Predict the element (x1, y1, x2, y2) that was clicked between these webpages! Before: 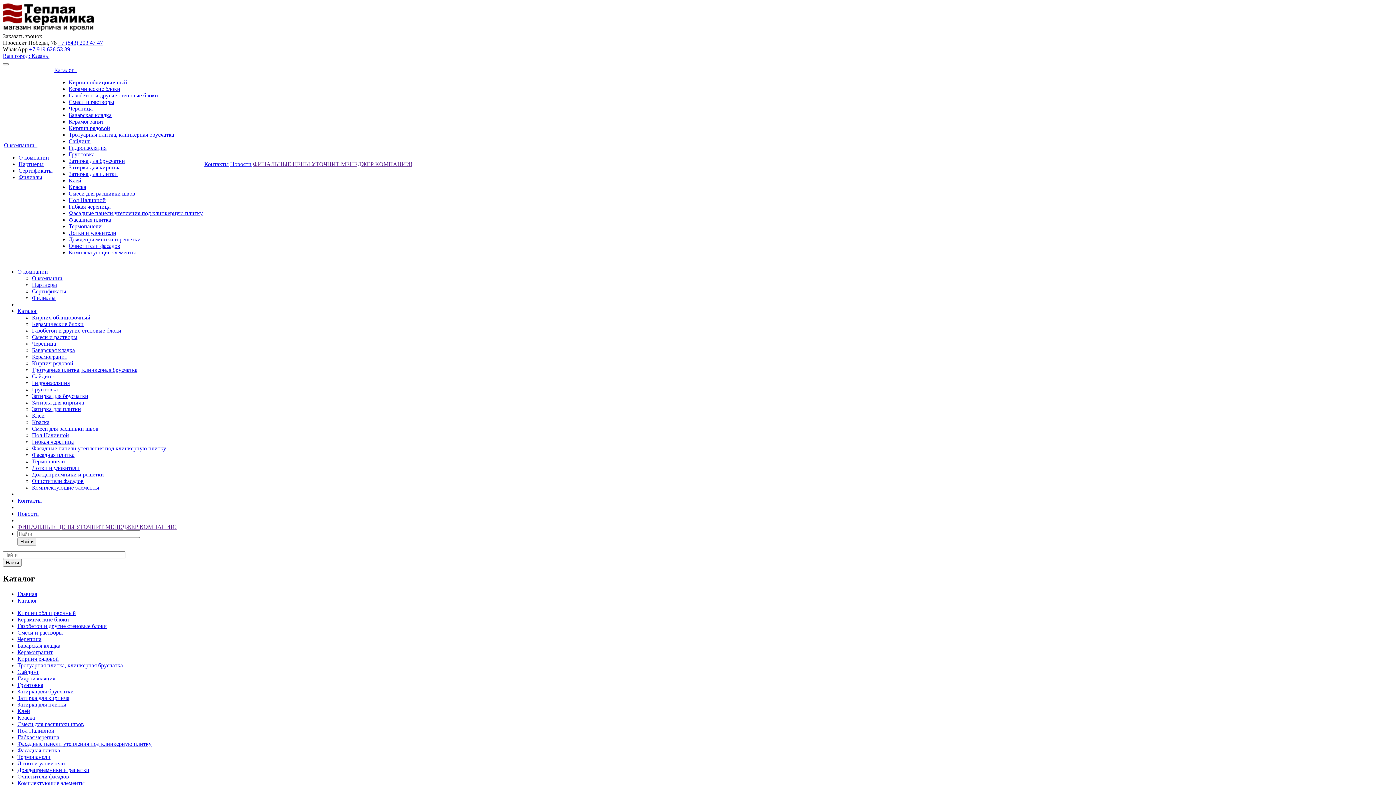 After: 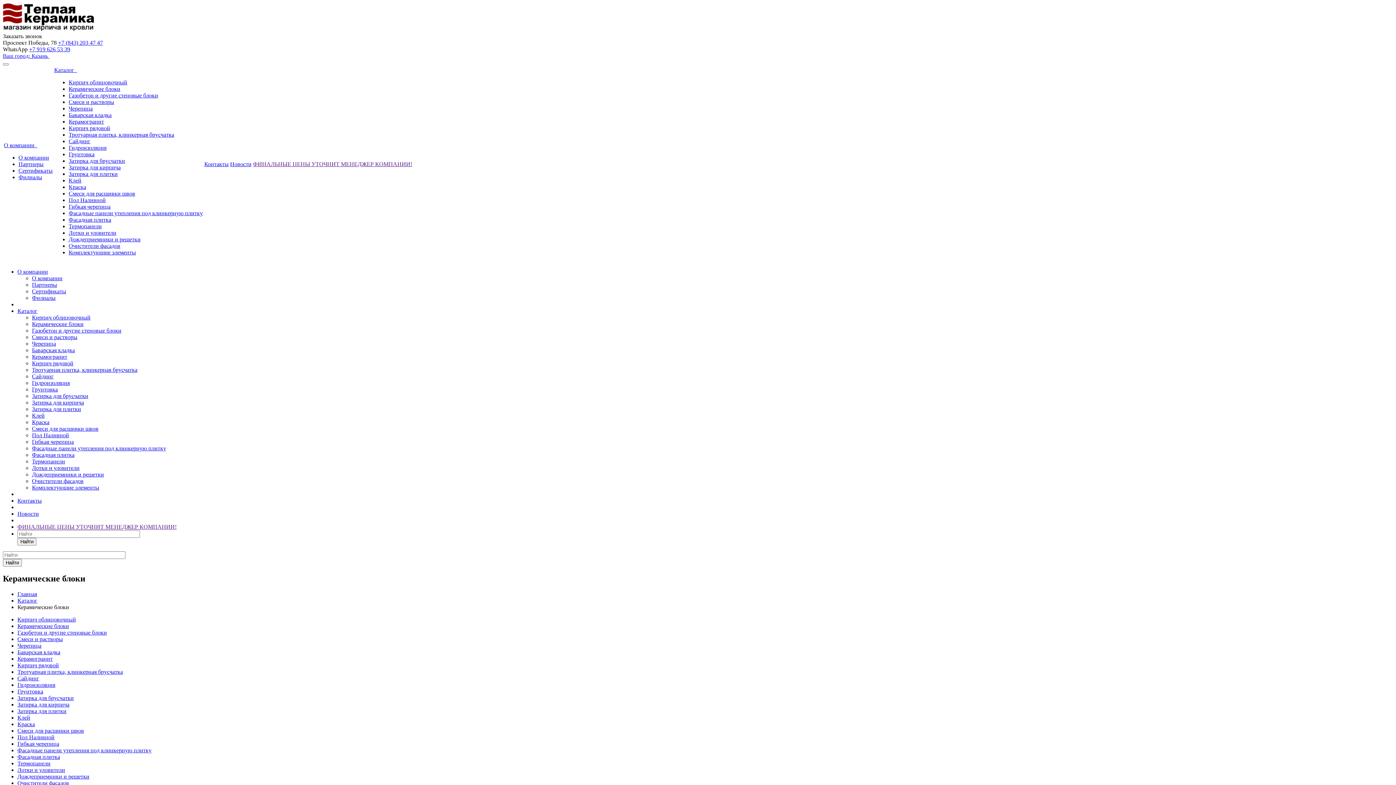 Action: bbox: (17, 616, 69, 622) label: Керамические блоки